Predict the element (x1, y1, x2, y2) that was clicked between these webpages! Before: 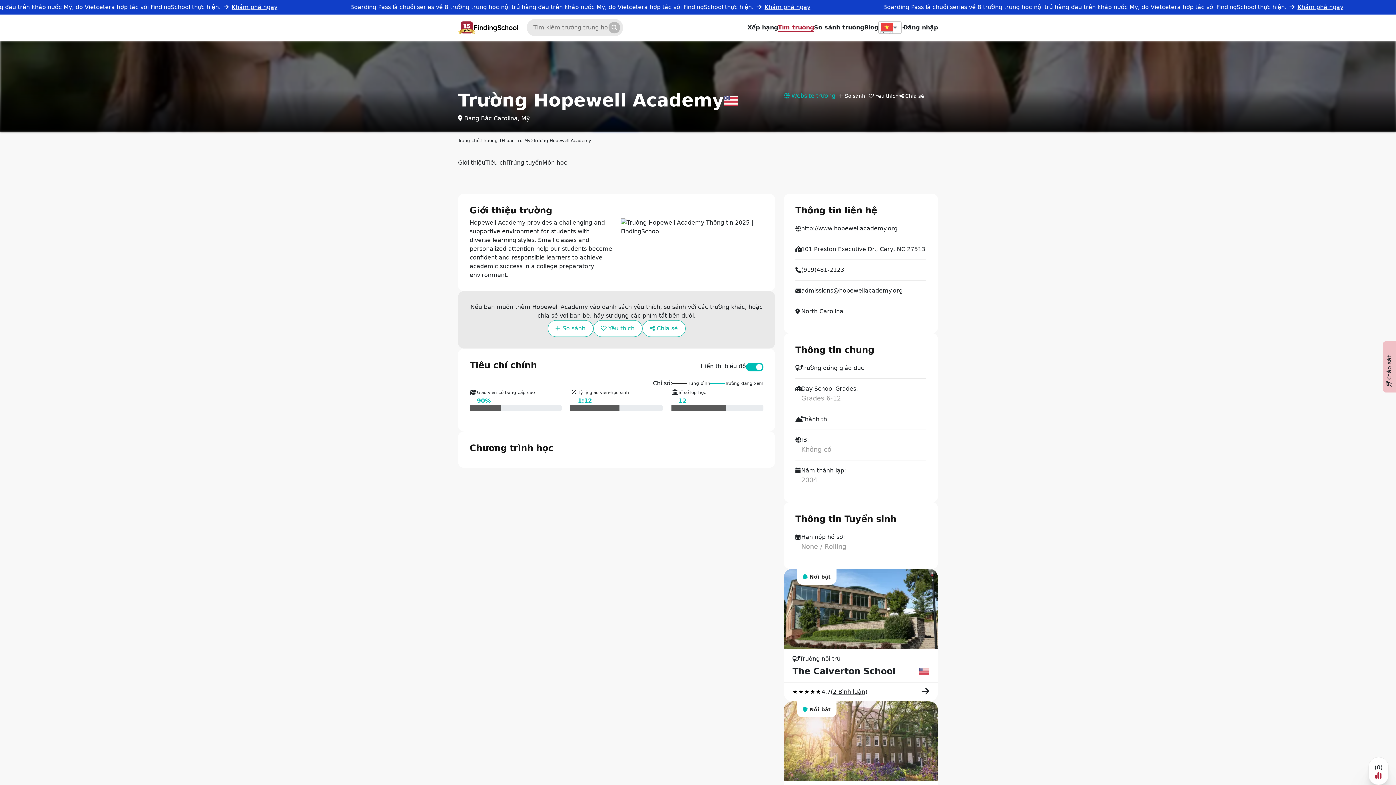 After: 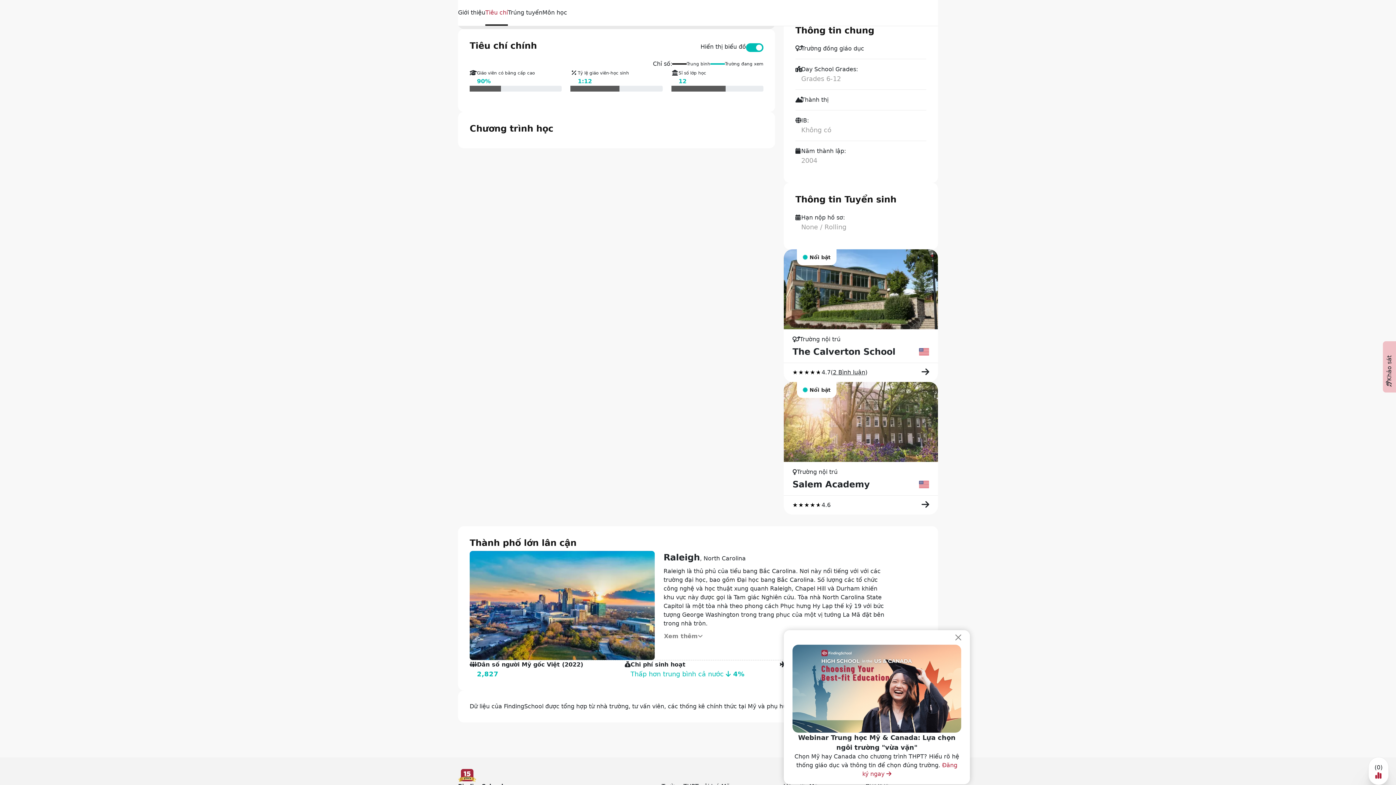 Action: label: Tiêu chí bbox: (485, 149, 508, 176)